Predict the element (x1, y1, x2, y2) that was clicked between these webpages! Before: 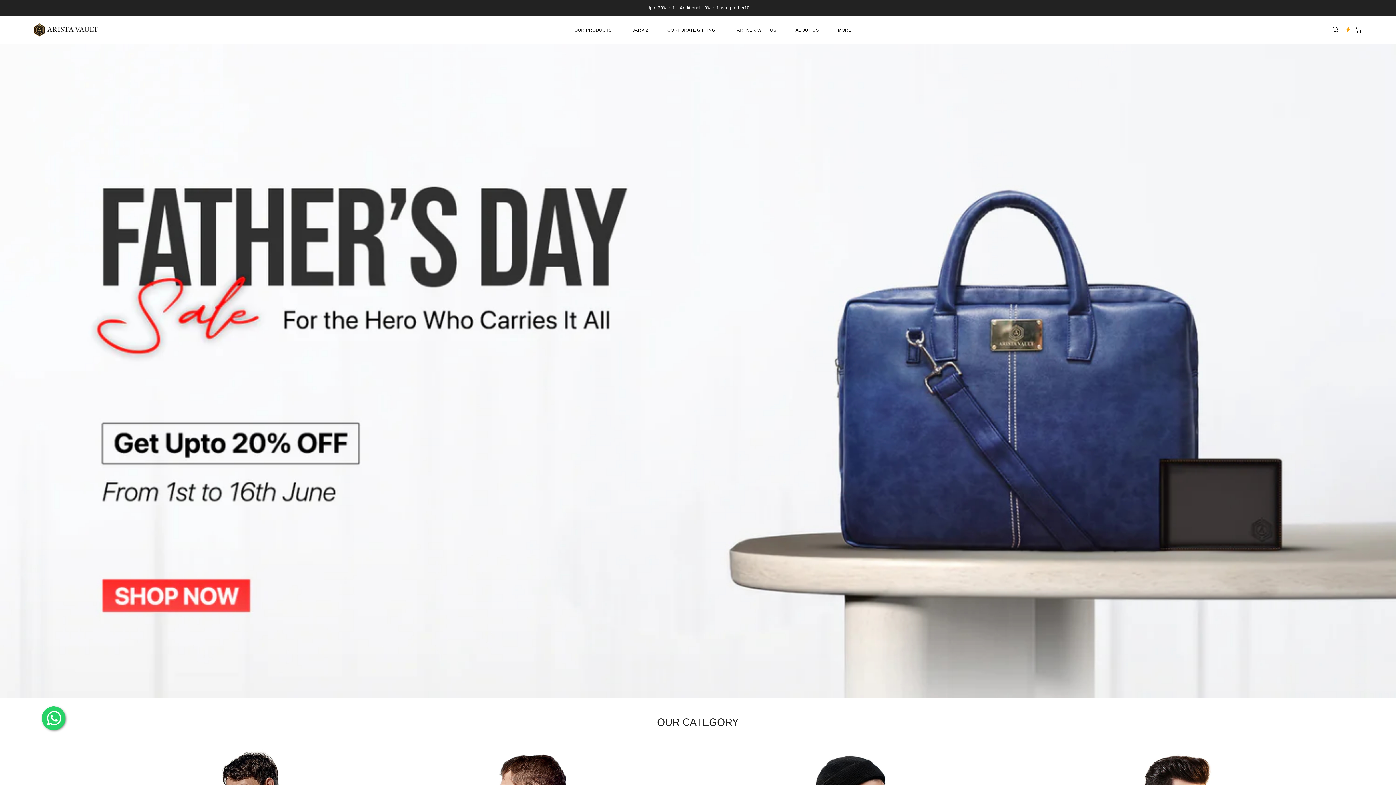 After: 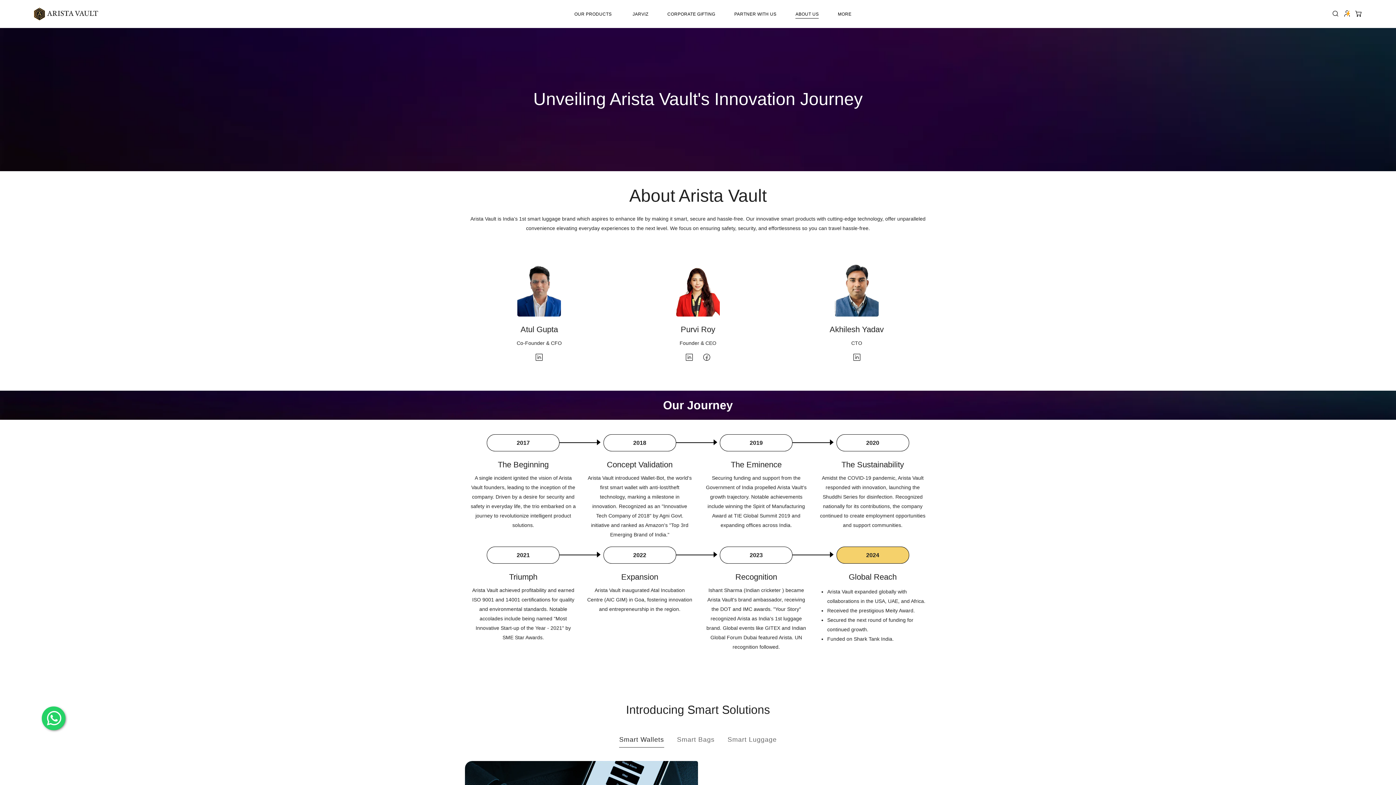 Action: bbox: (790, 21, 823, 37) label: ABOUT US